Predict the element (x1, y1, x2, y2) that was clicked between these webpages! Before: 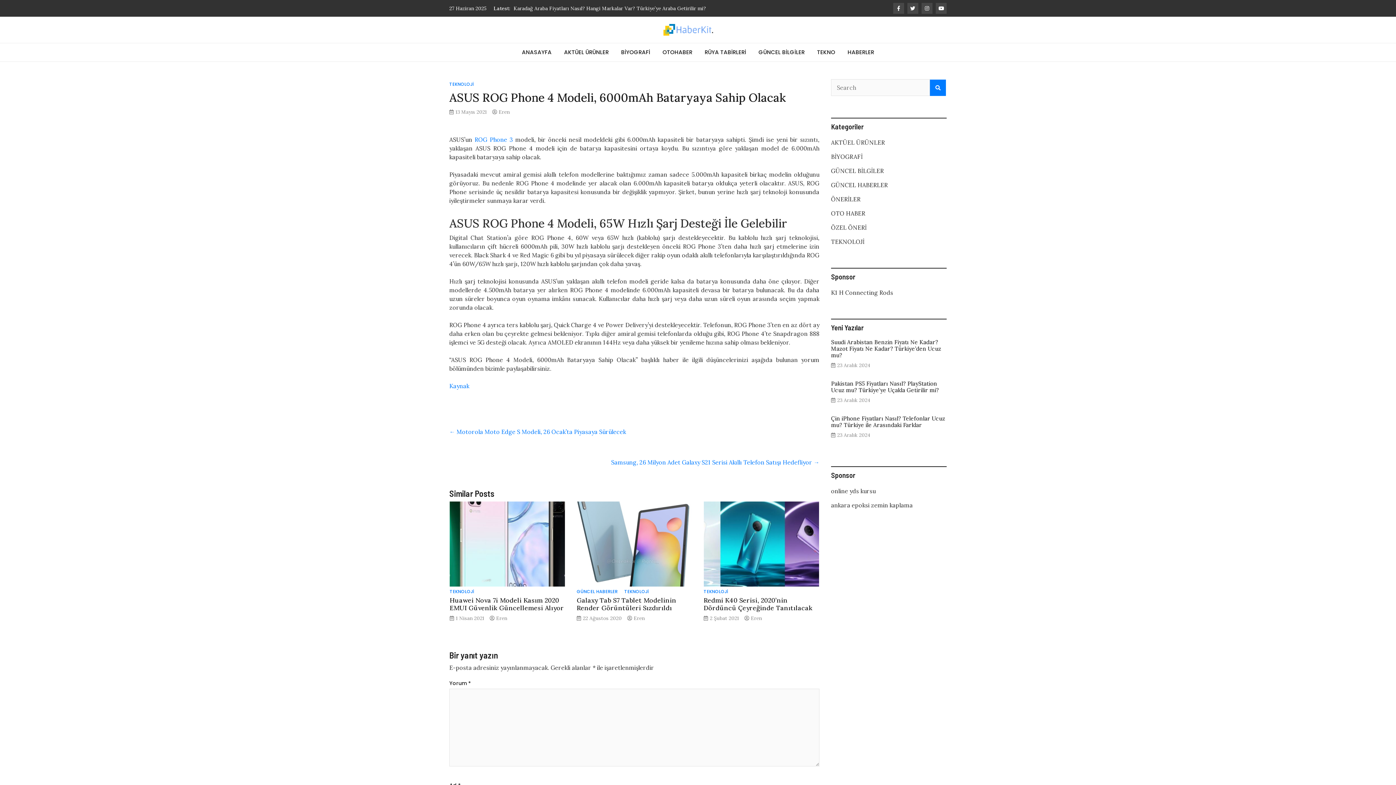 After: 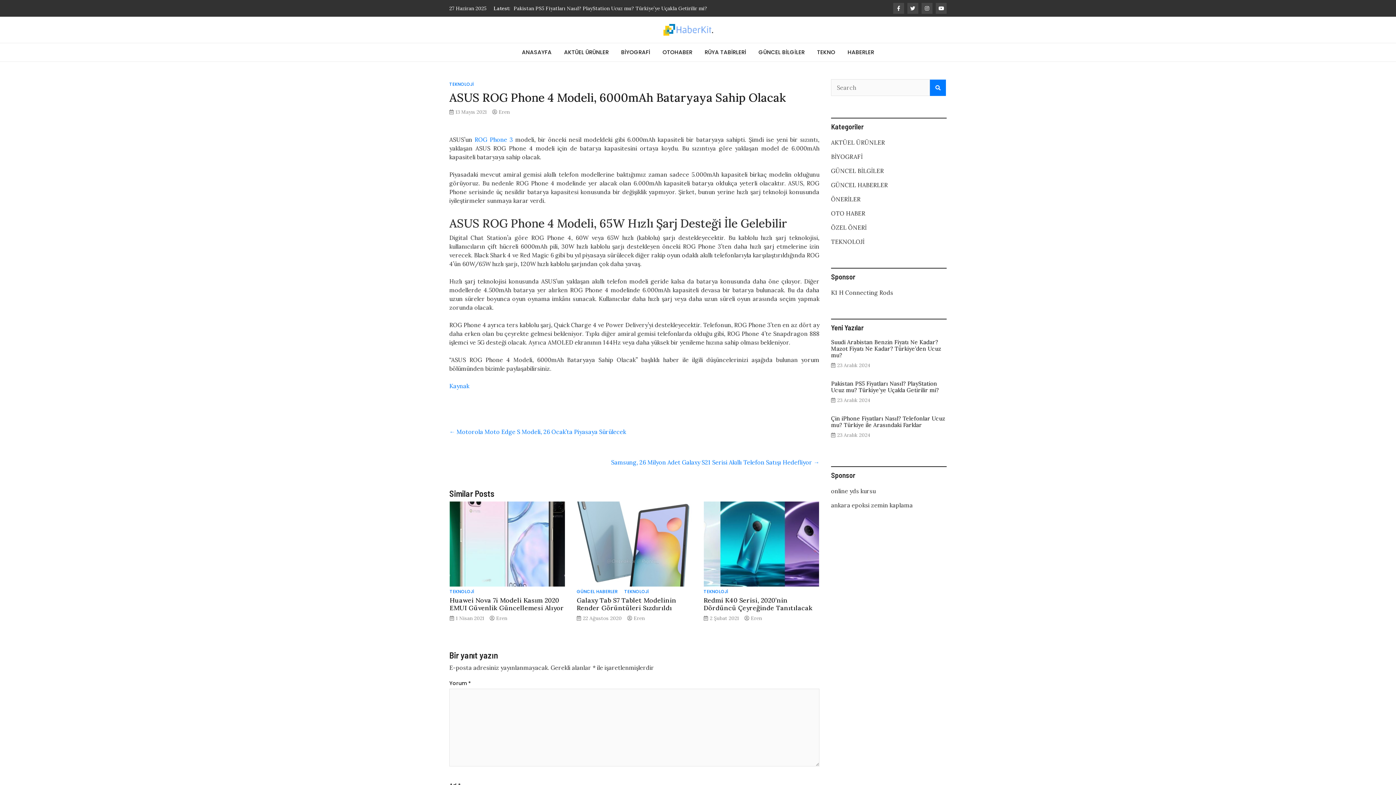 Action: label: 13 Mayıs 2021 bbox: (455, 108, 486, 115)